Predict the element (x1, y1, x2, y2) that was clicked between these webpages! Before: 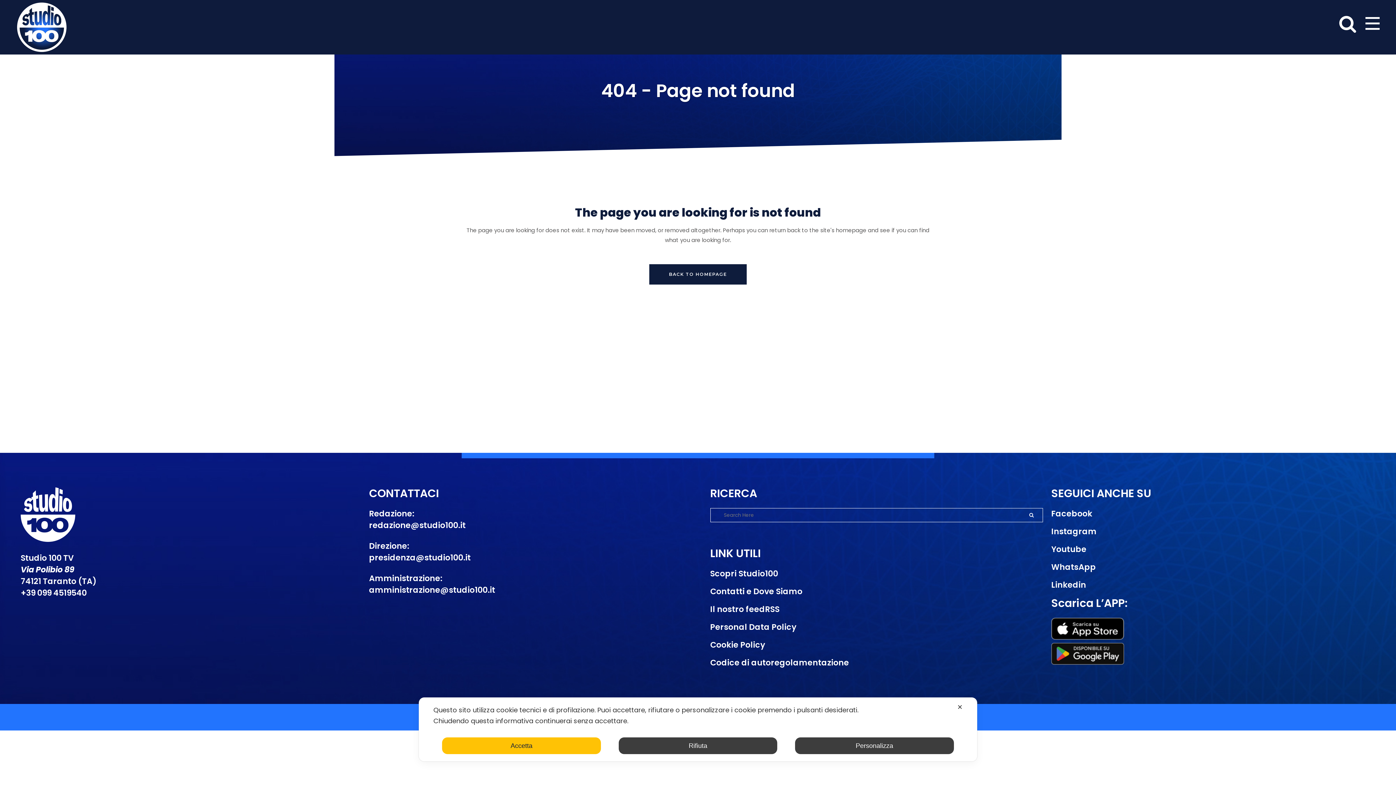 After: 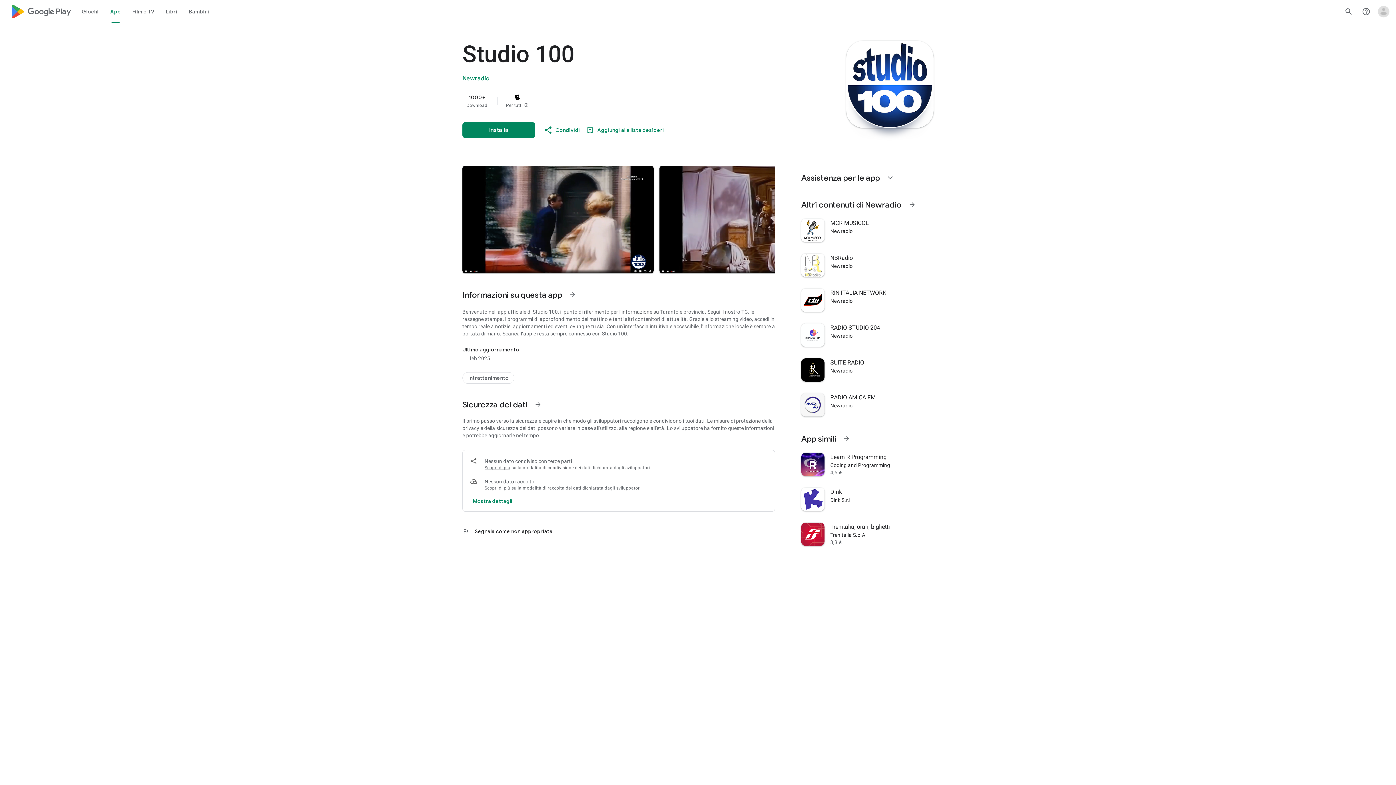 Action: bbox: (1051, 656, 1124, 668)